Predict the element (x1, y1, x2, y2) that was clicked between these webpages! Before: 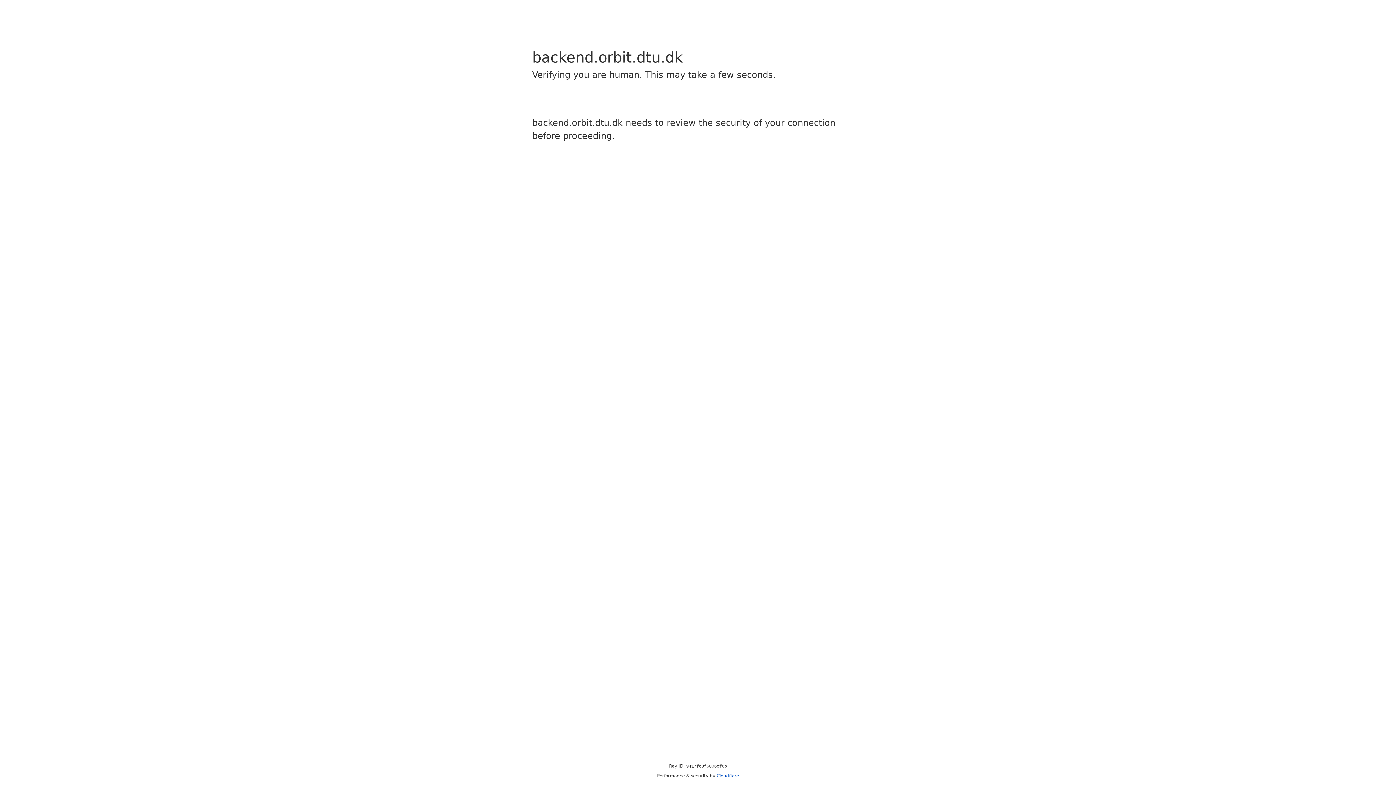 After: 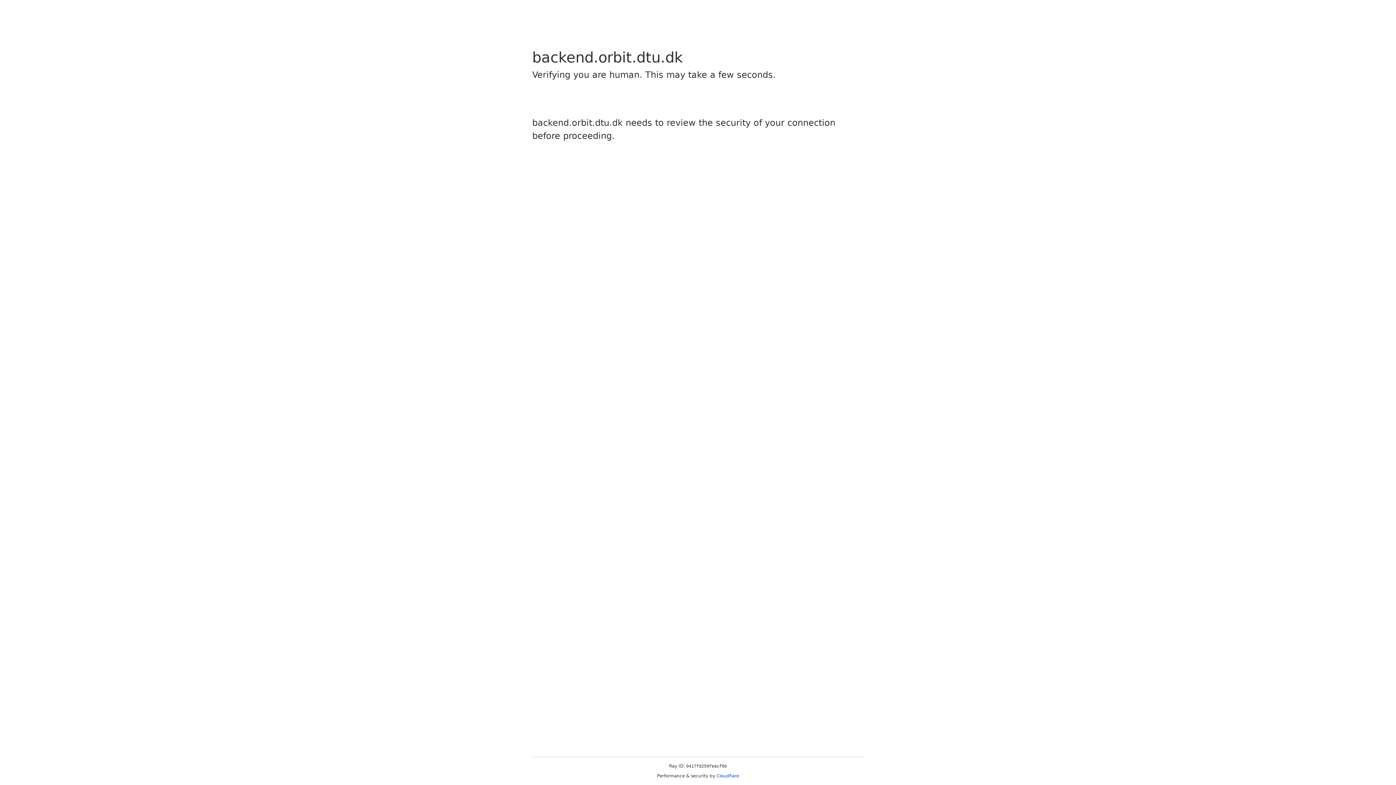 Action: label: Cloudflare bbox: (716, 773, 739, 778)